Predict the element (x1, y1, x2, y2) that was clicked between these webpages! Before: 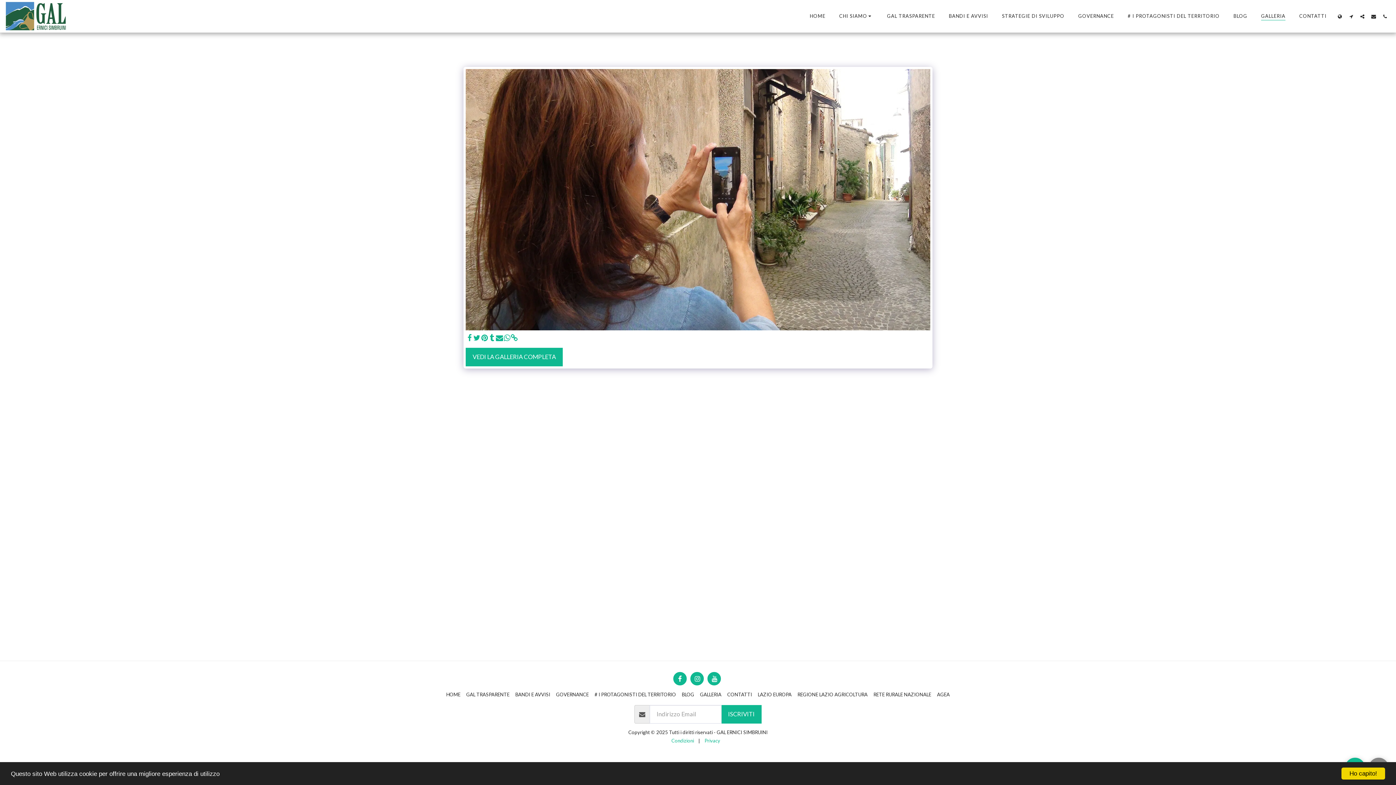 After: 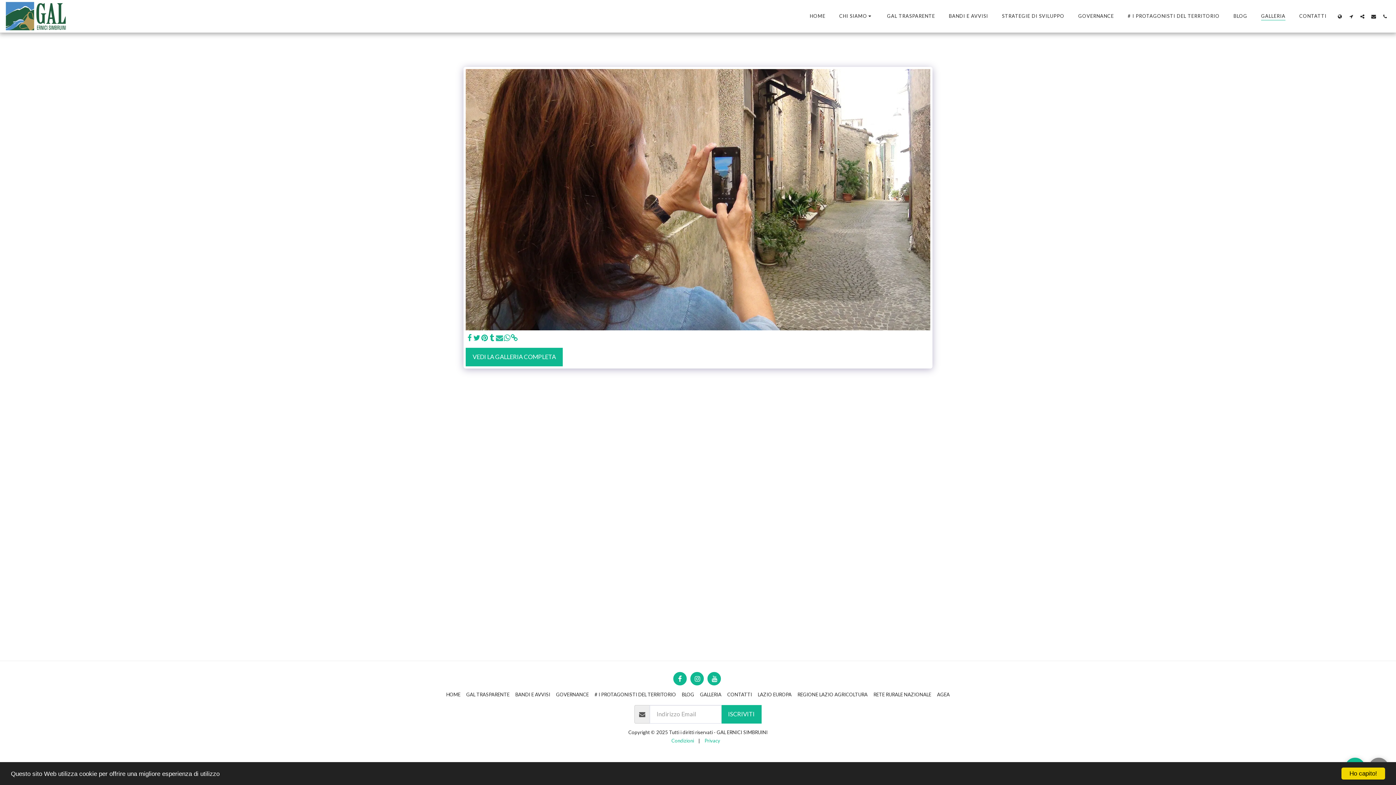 Action: label:   bbox: (495, 334, 503, 342)